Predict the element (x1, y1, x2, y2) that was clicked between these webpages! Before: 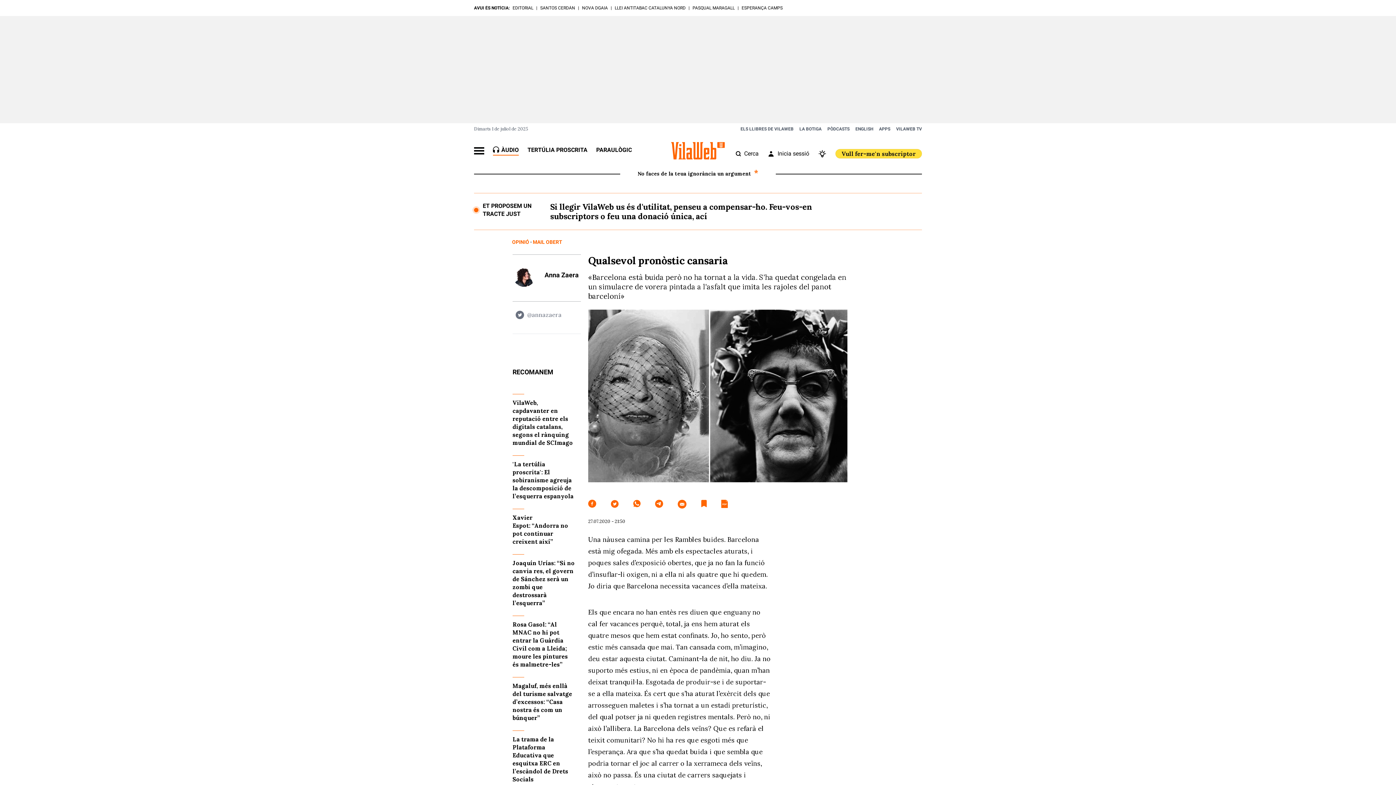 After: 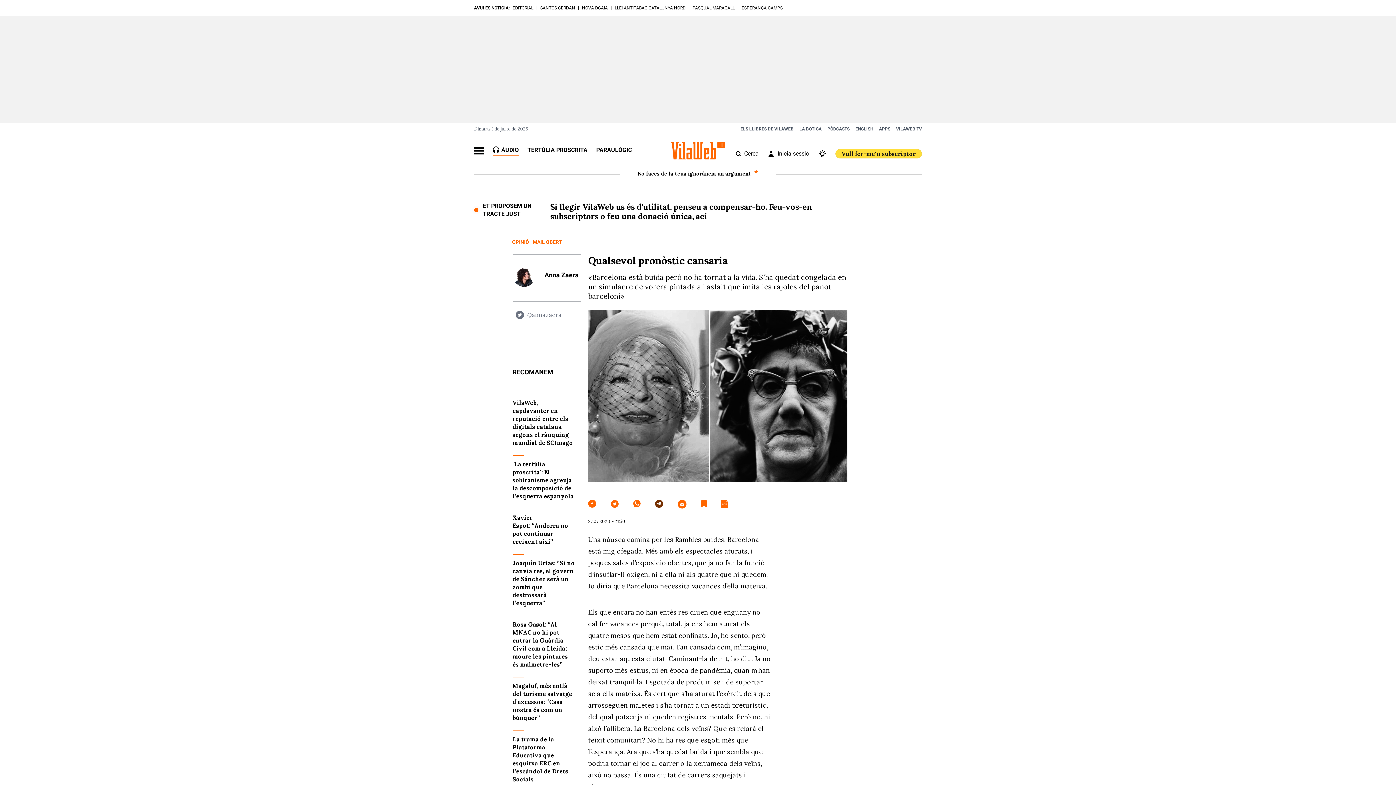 Action: bbox: (655, 500, 663, 509)